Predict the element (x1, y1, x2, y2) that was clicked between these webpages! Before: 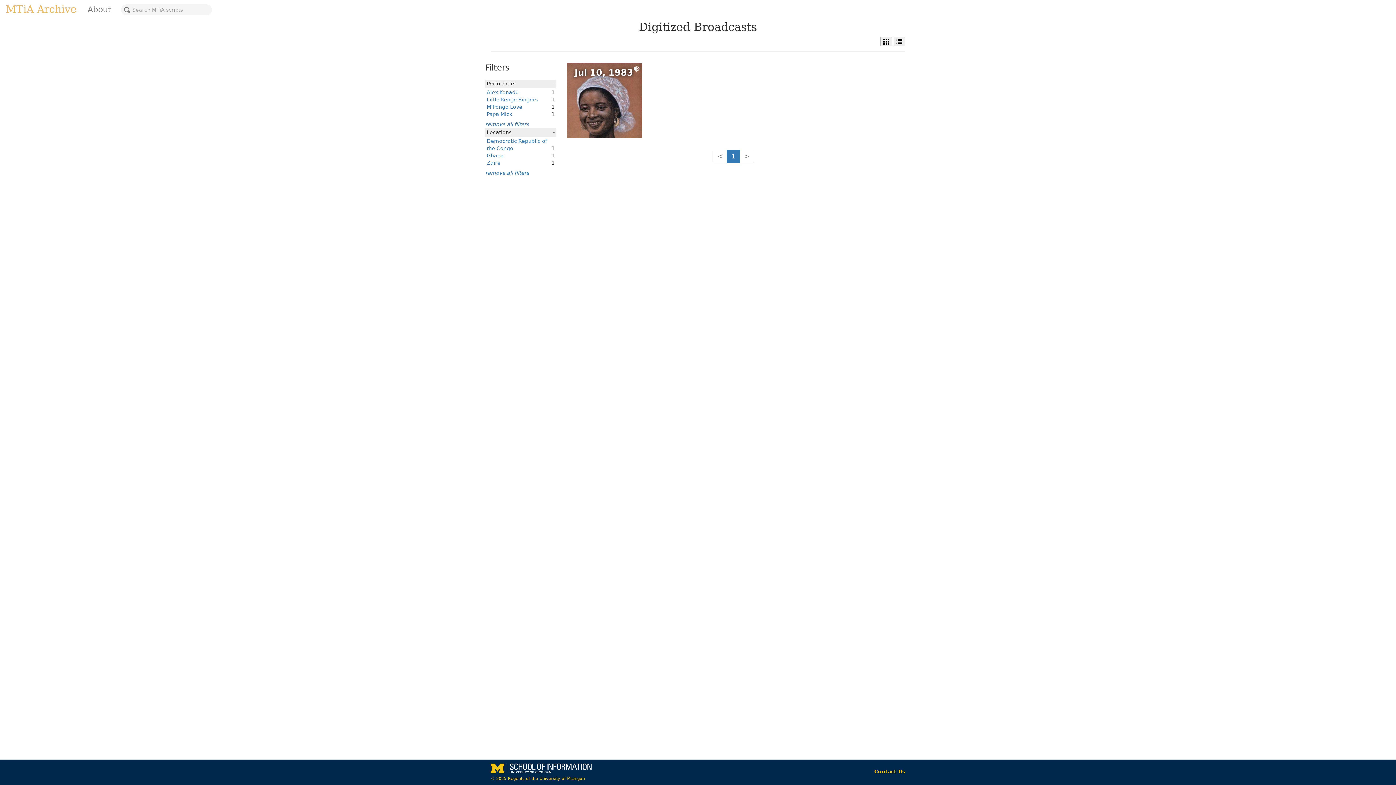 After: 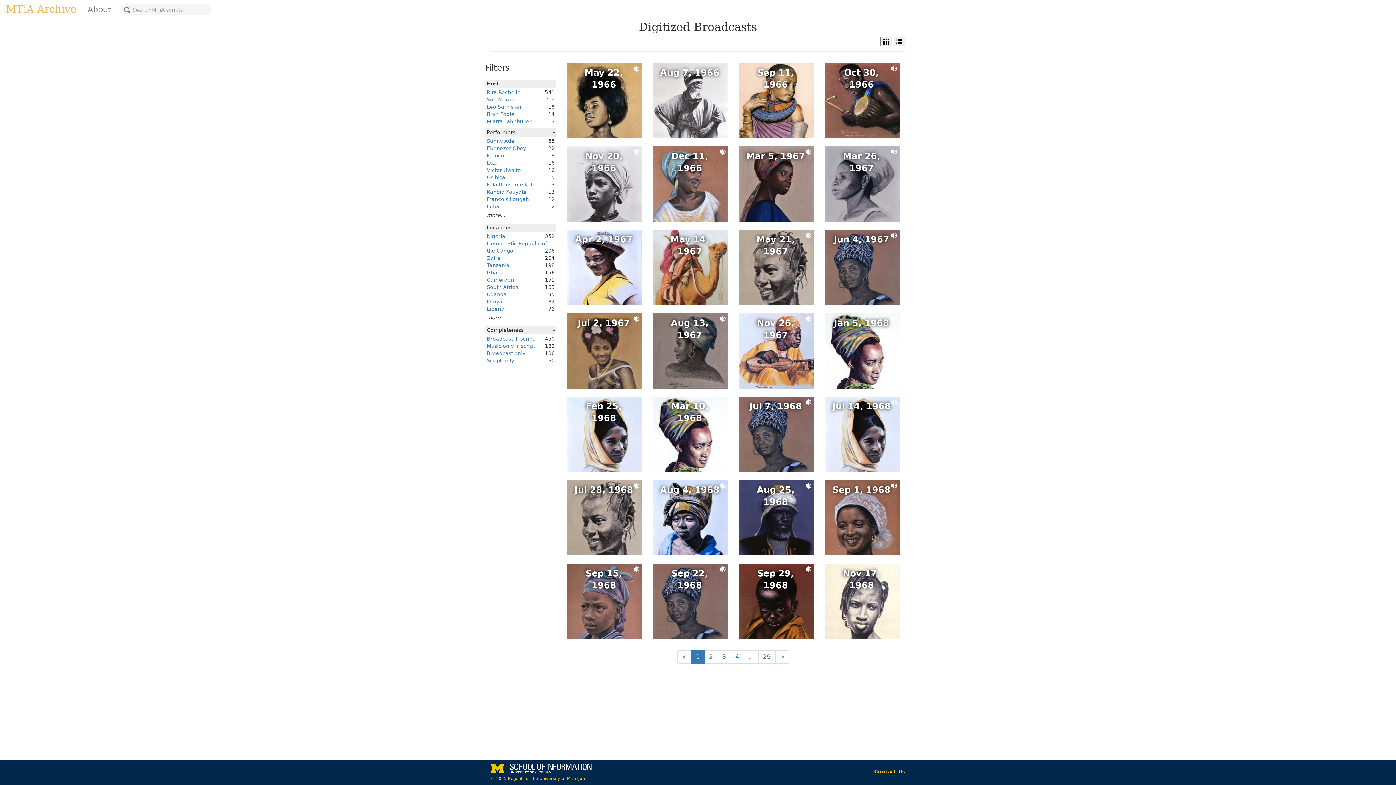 Action: label: remove all filters bbox: (485, 121, 529, 127)